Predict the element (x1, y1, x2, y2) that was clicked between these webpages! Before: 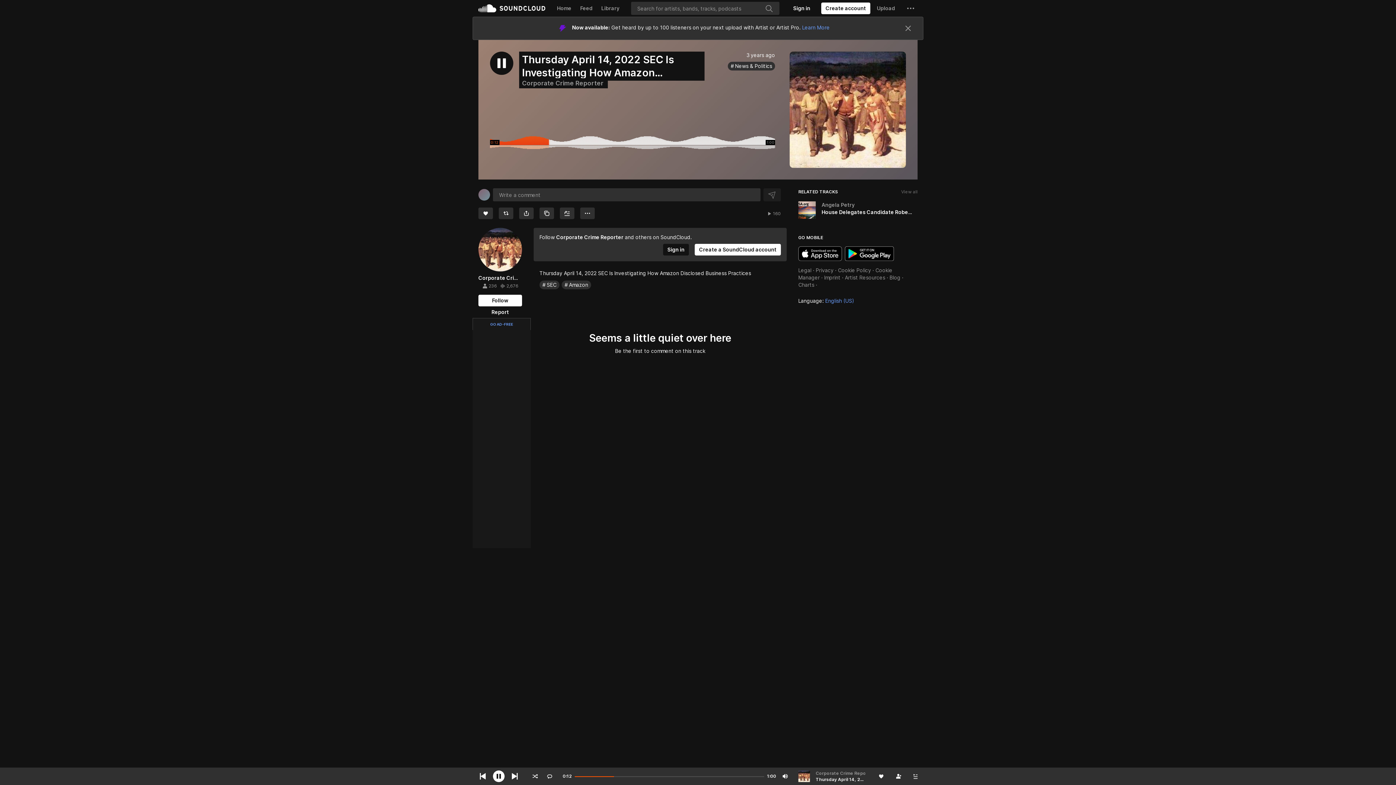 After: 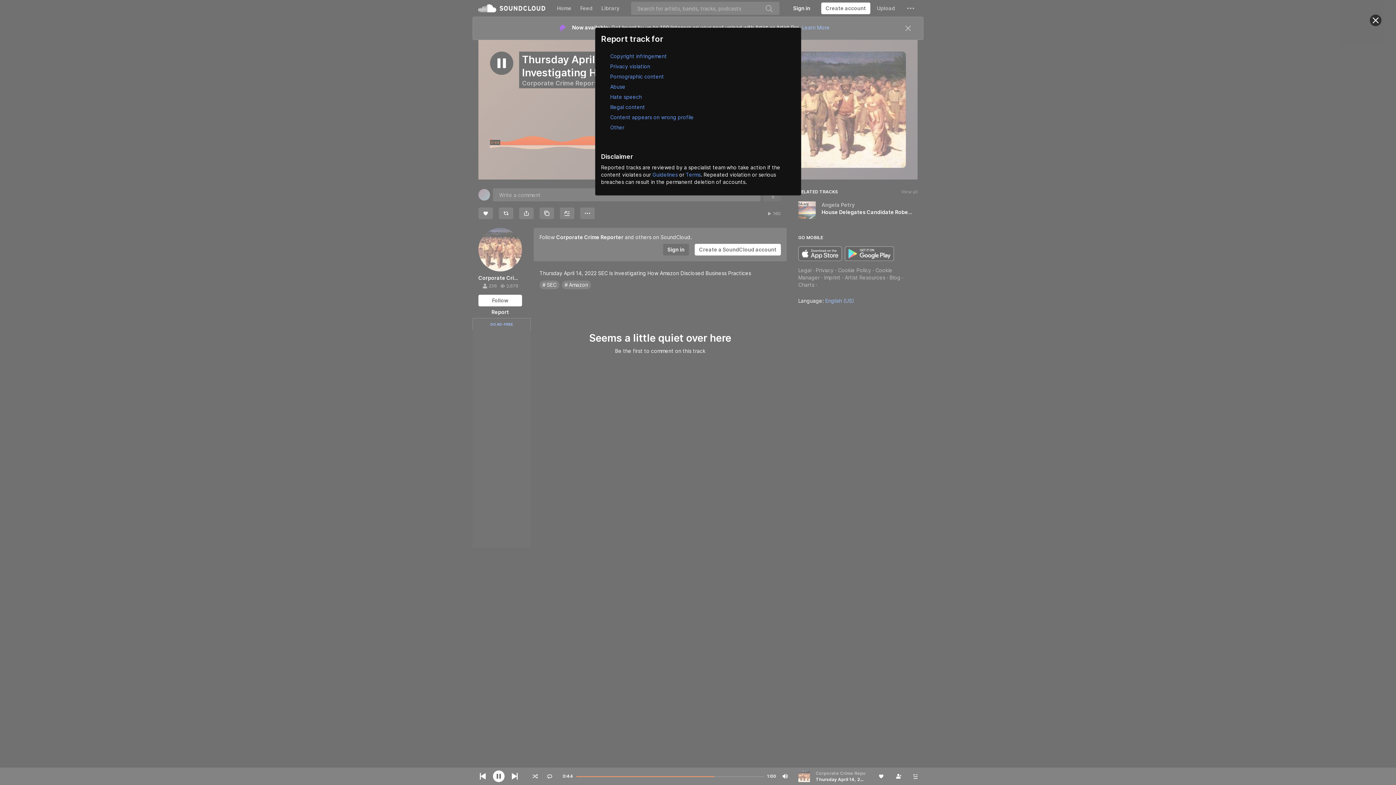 Action: label: Report bbox: (478, 306, 522, 318)